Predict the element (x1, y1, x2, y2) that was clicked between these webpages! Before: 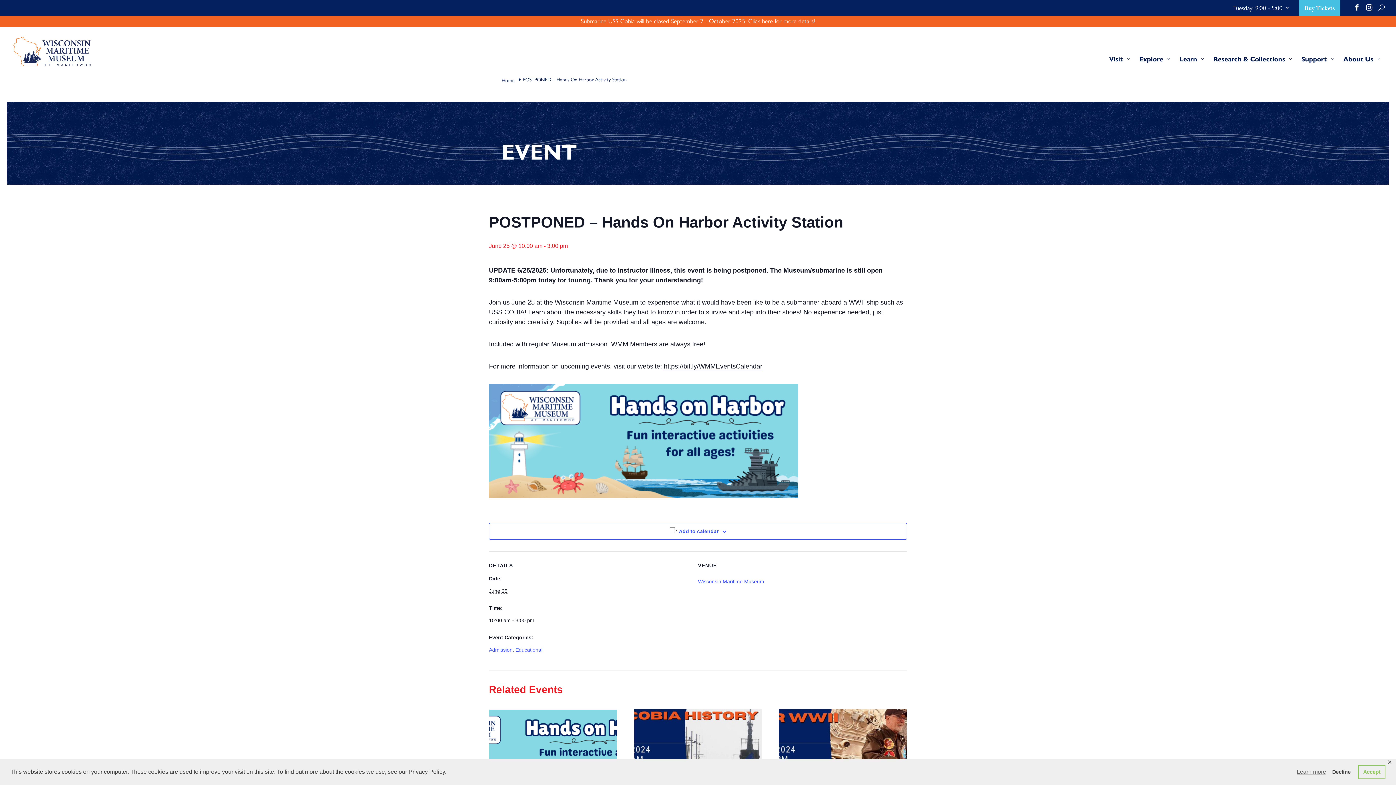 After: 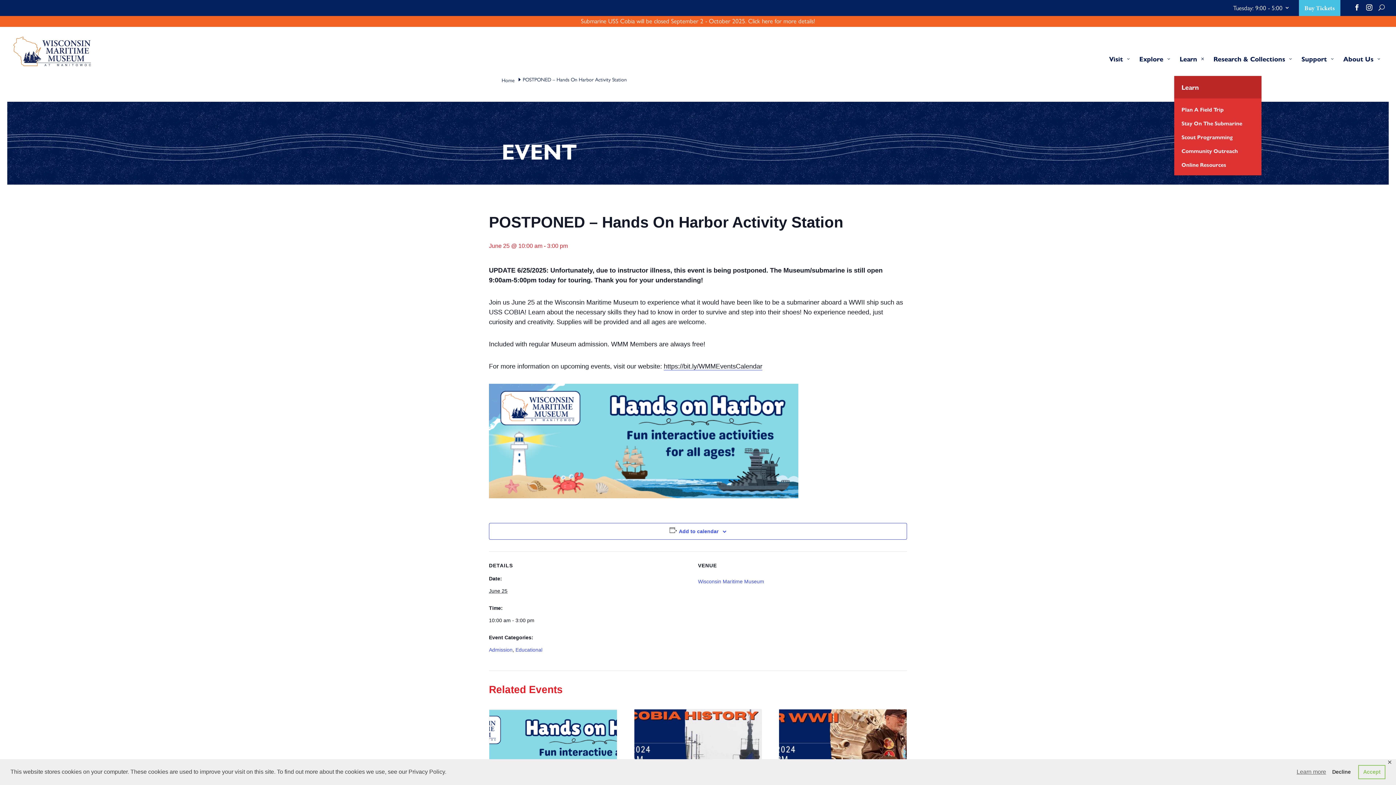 Action: label: Learn bbox: (1174, 54, 1208, 75)